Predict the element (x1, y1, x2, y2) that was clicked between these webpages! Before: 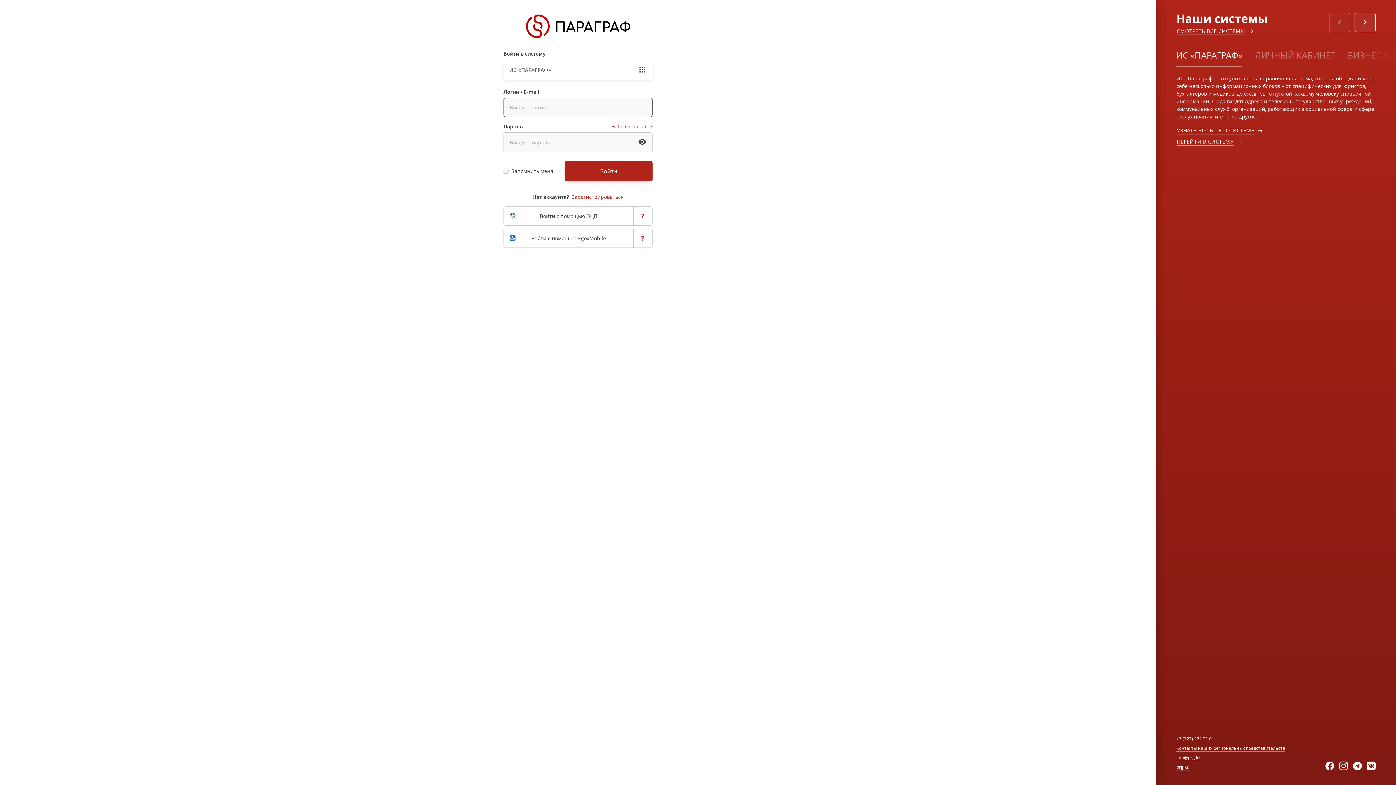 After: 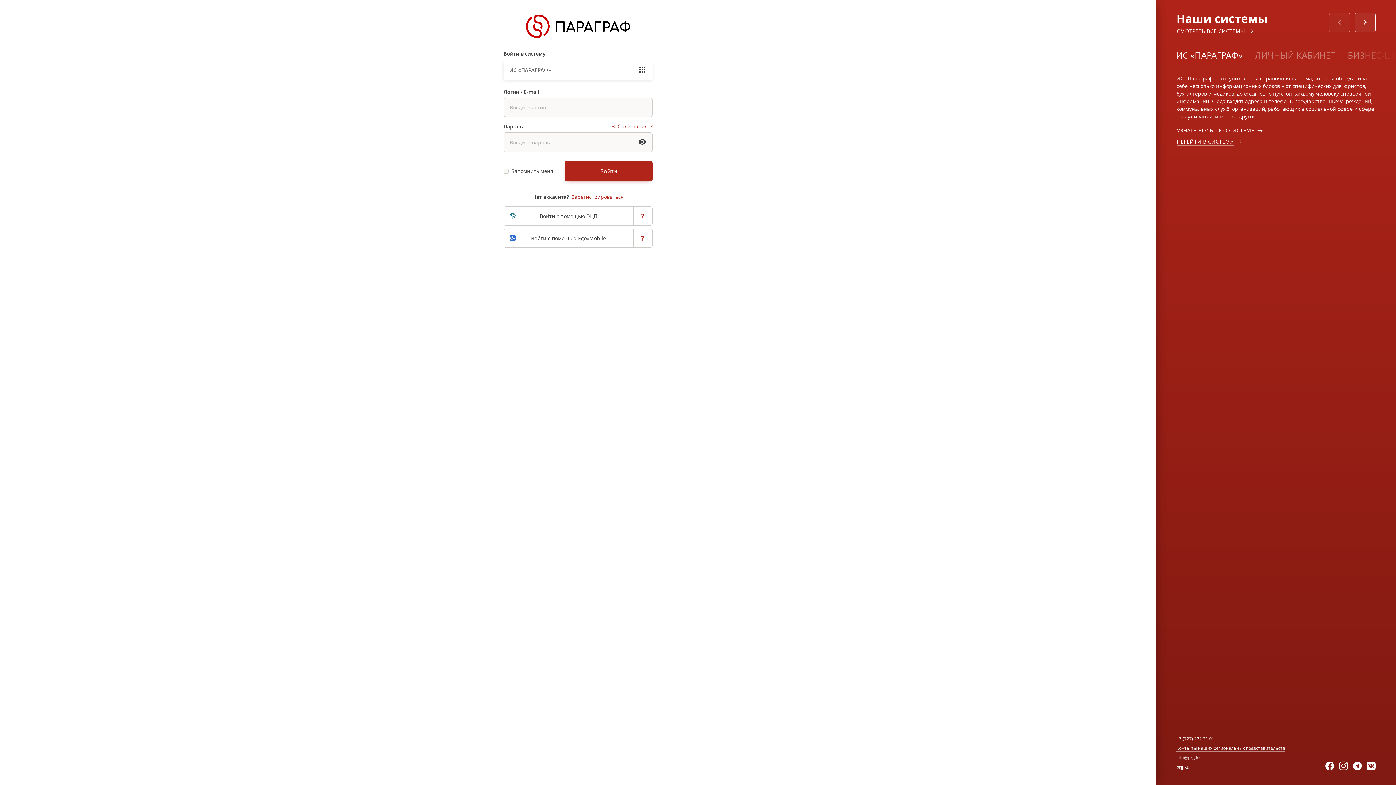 Action: bbox: (1176, 754, 1200, 761) label: info@prg.kz